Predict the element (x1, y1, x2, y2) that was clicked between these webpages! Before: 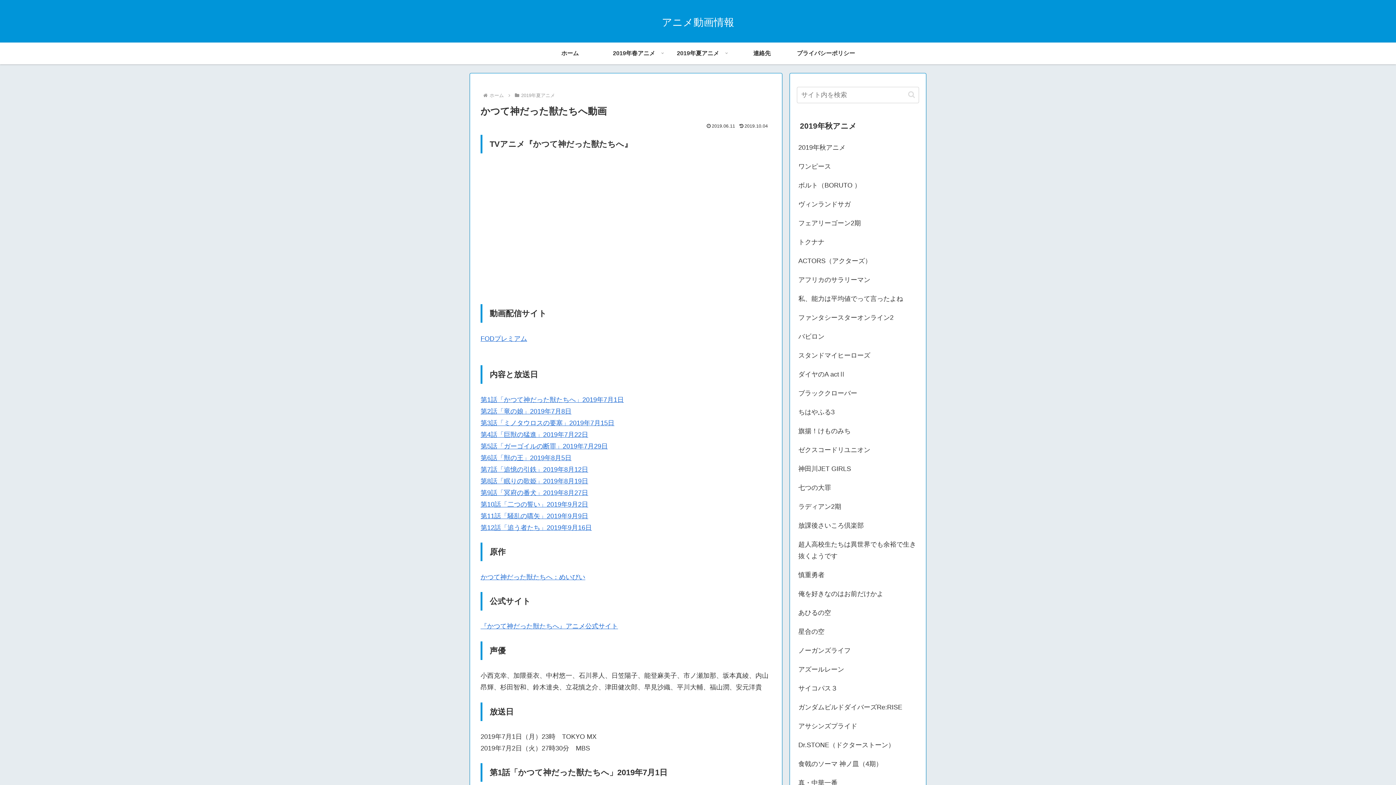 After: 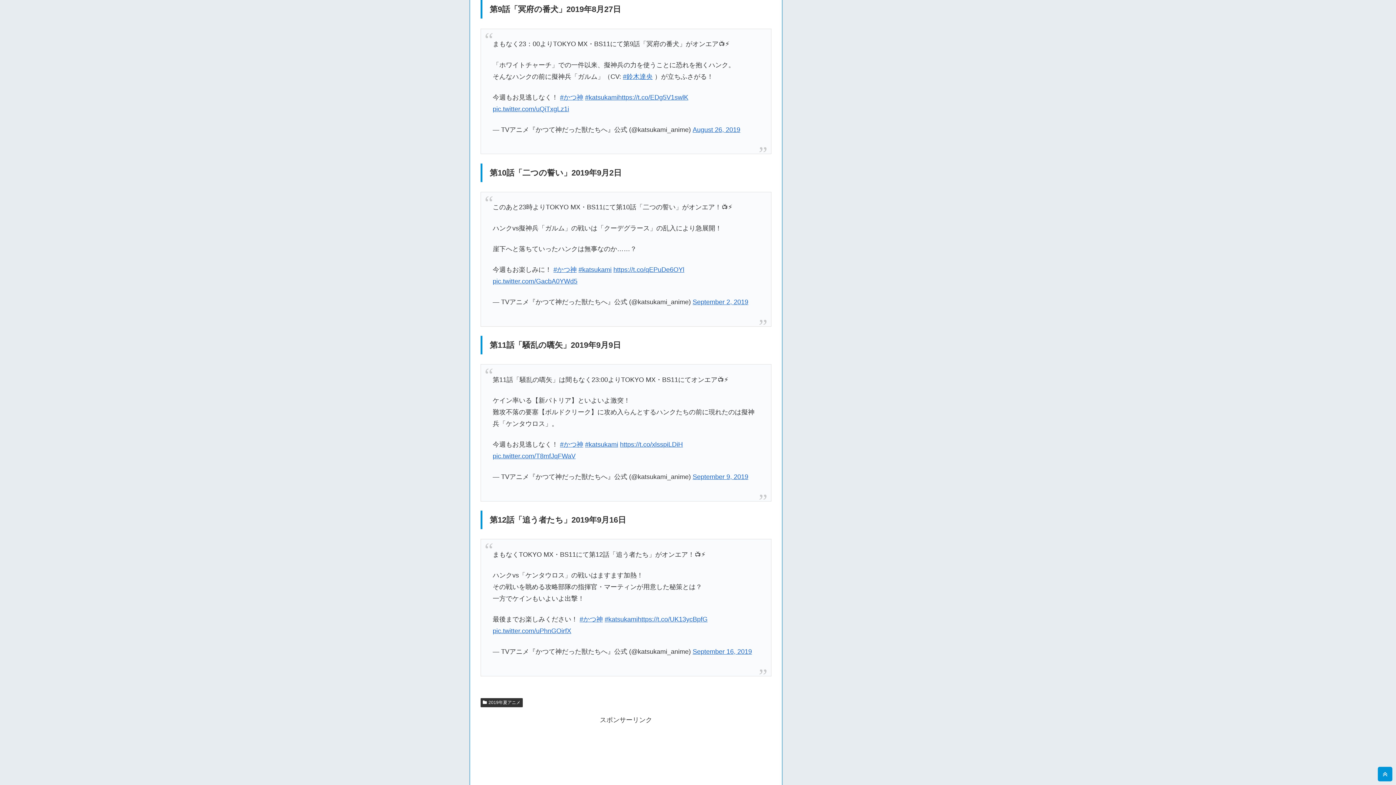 Action: label: 第9話「冥府の番犬」2019年8月27日 bbox: (480, 489, 588, 496)